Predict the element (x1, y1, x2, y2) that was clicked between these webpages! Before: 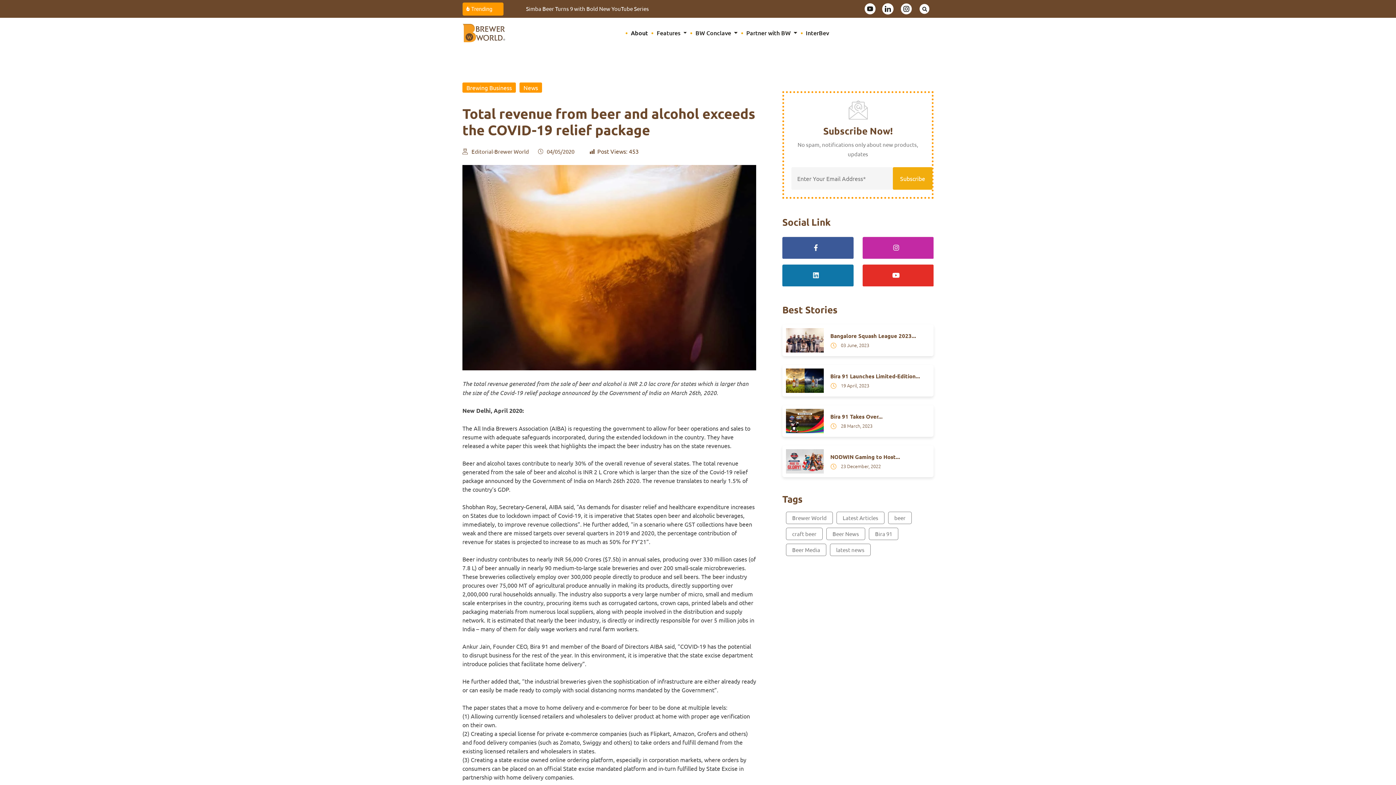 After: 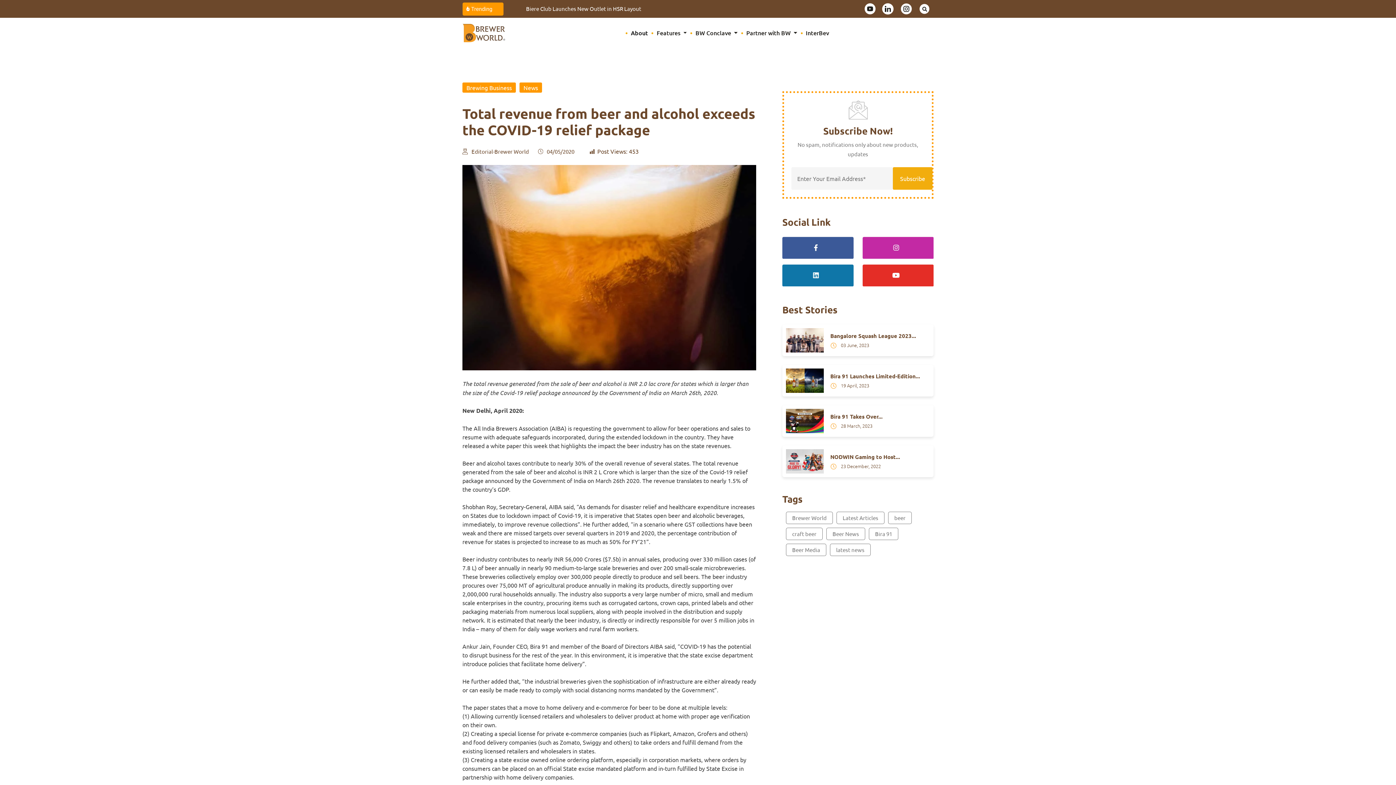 Action: bbox: (782, 240, 853, 247)